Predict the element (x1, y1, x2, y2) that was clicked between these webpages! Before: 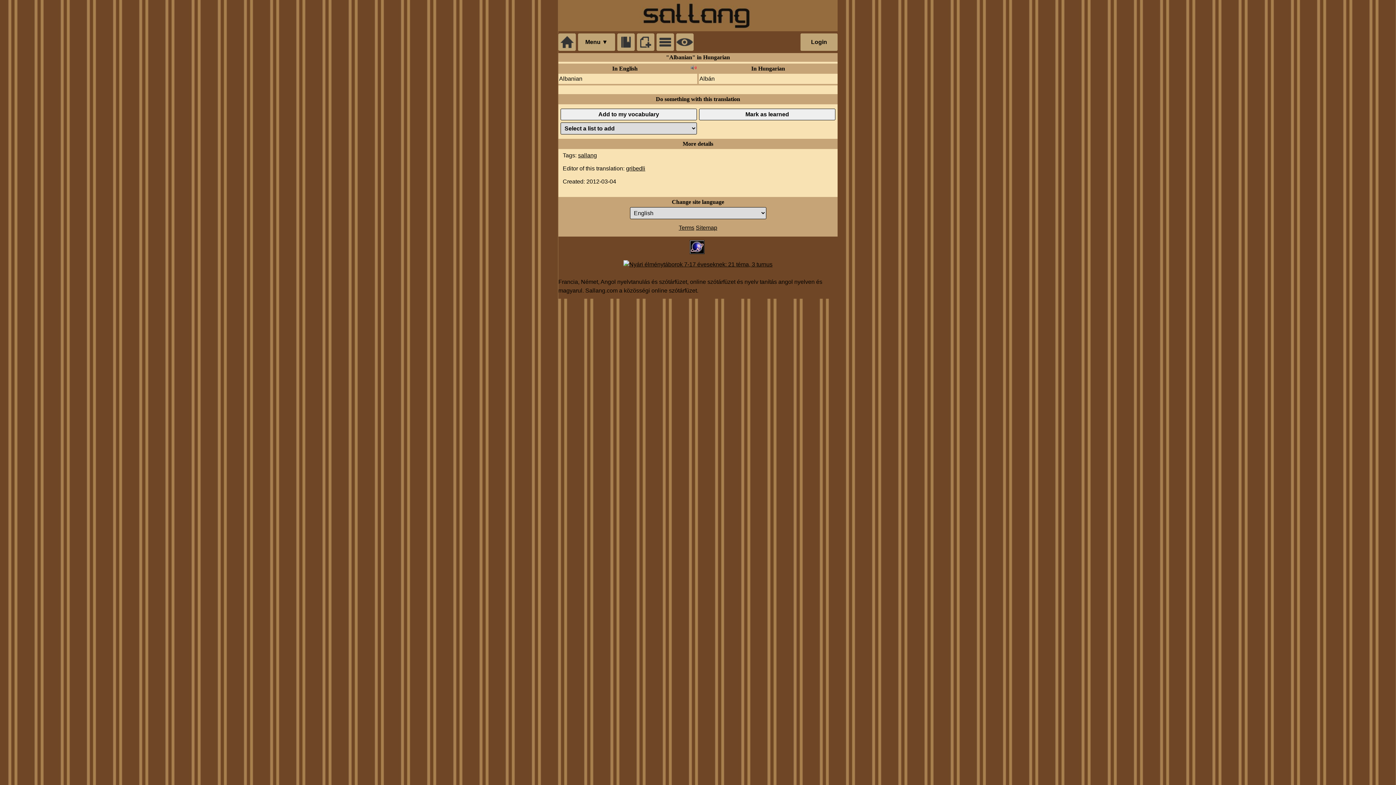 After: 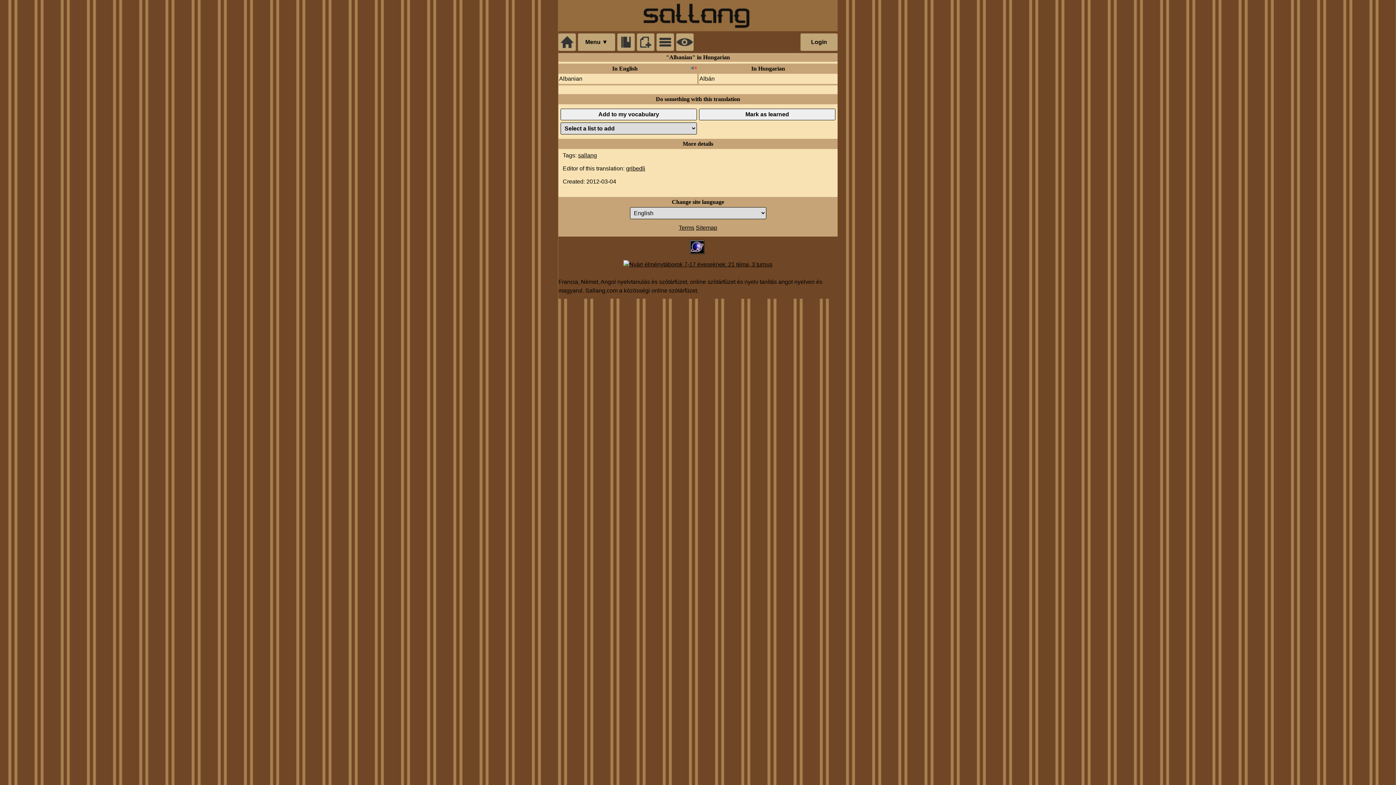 Action: bbox: (690, 64, 696, 73)